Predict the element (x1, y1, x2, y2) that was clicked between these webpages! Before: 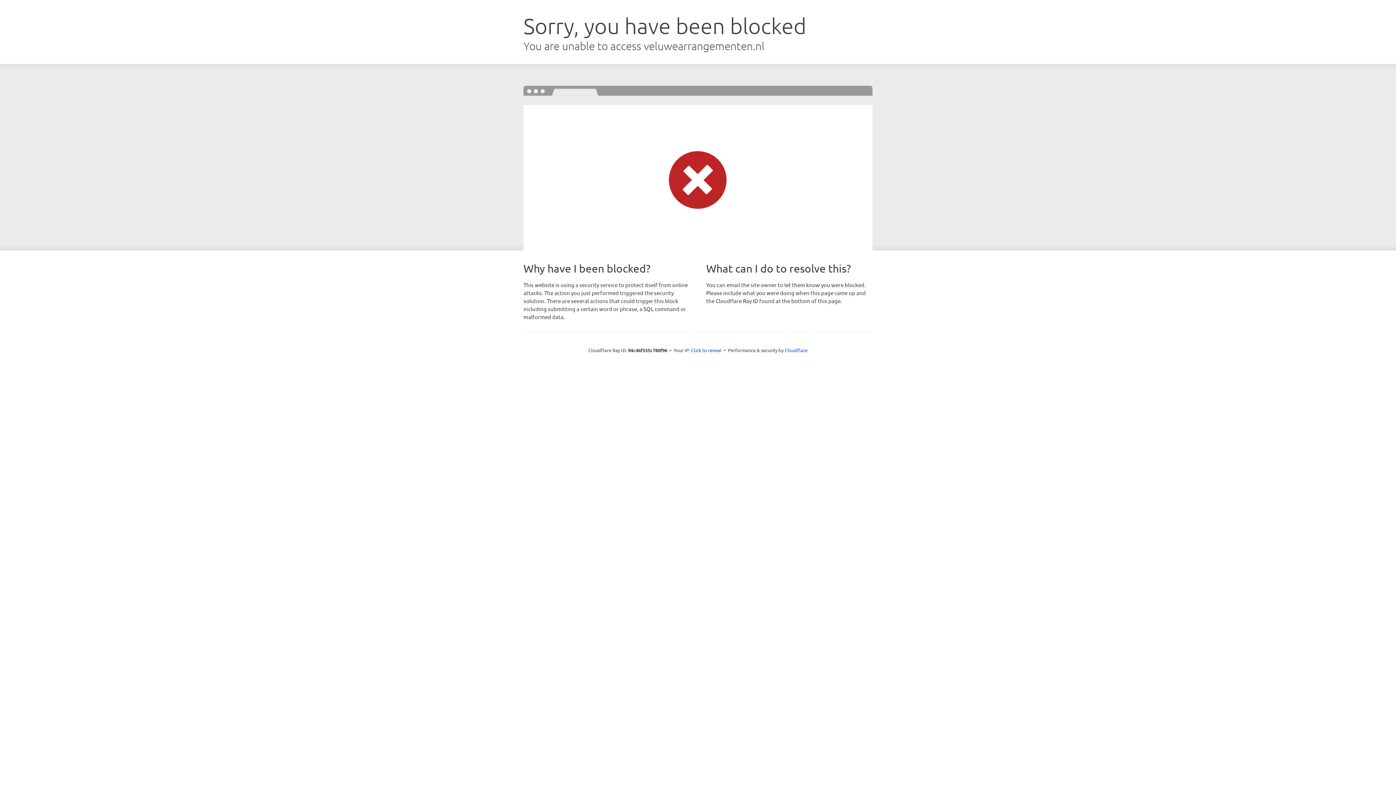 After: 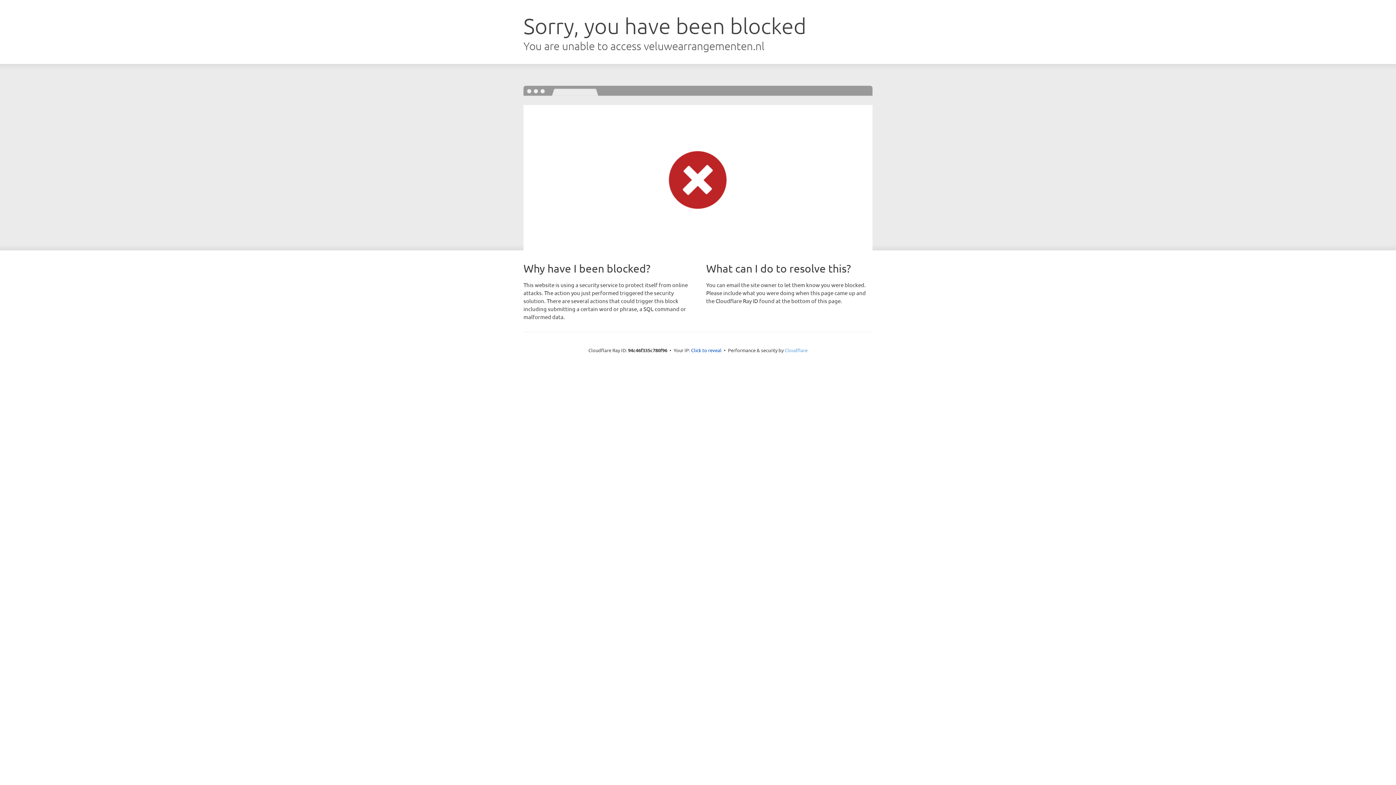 Action: label: Cloudflare bbox: (784, 347, 807, 353)